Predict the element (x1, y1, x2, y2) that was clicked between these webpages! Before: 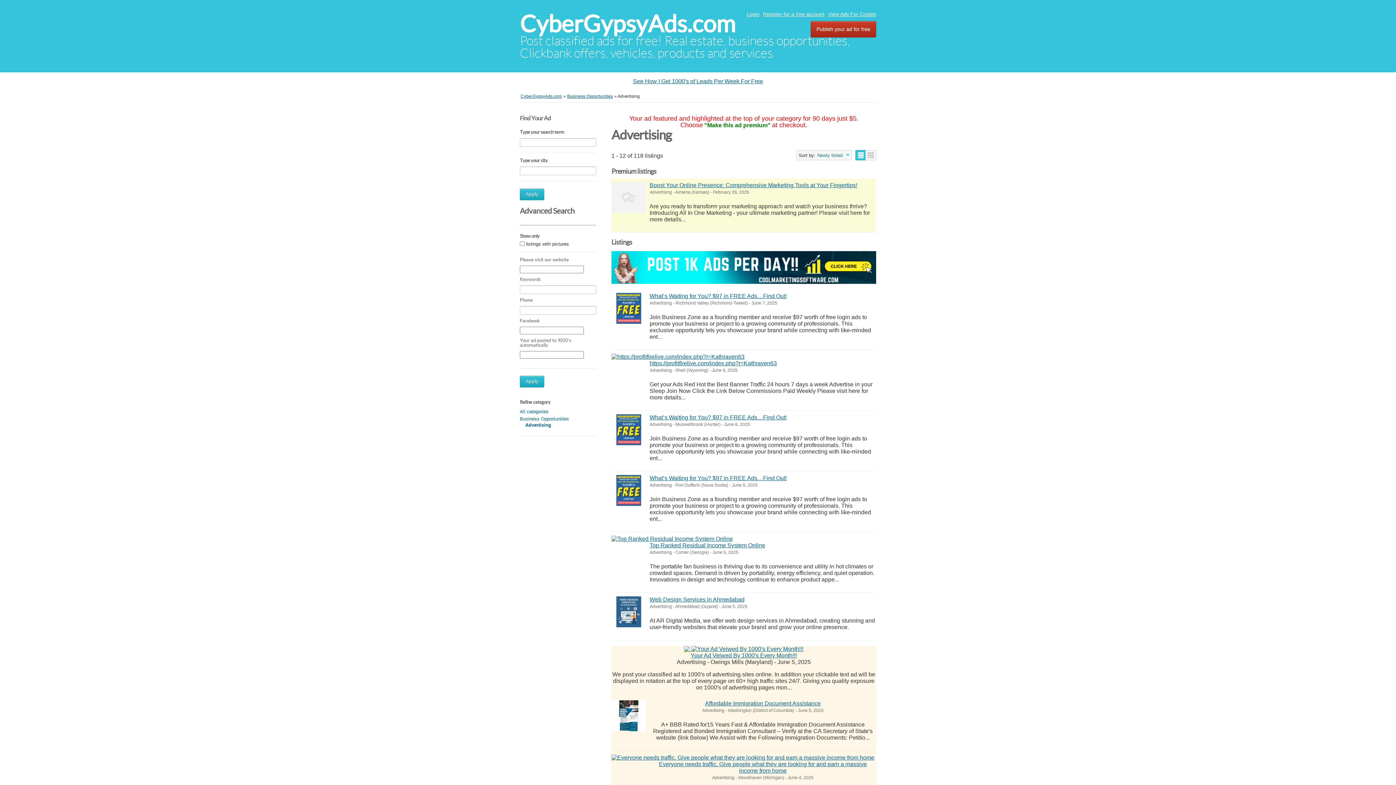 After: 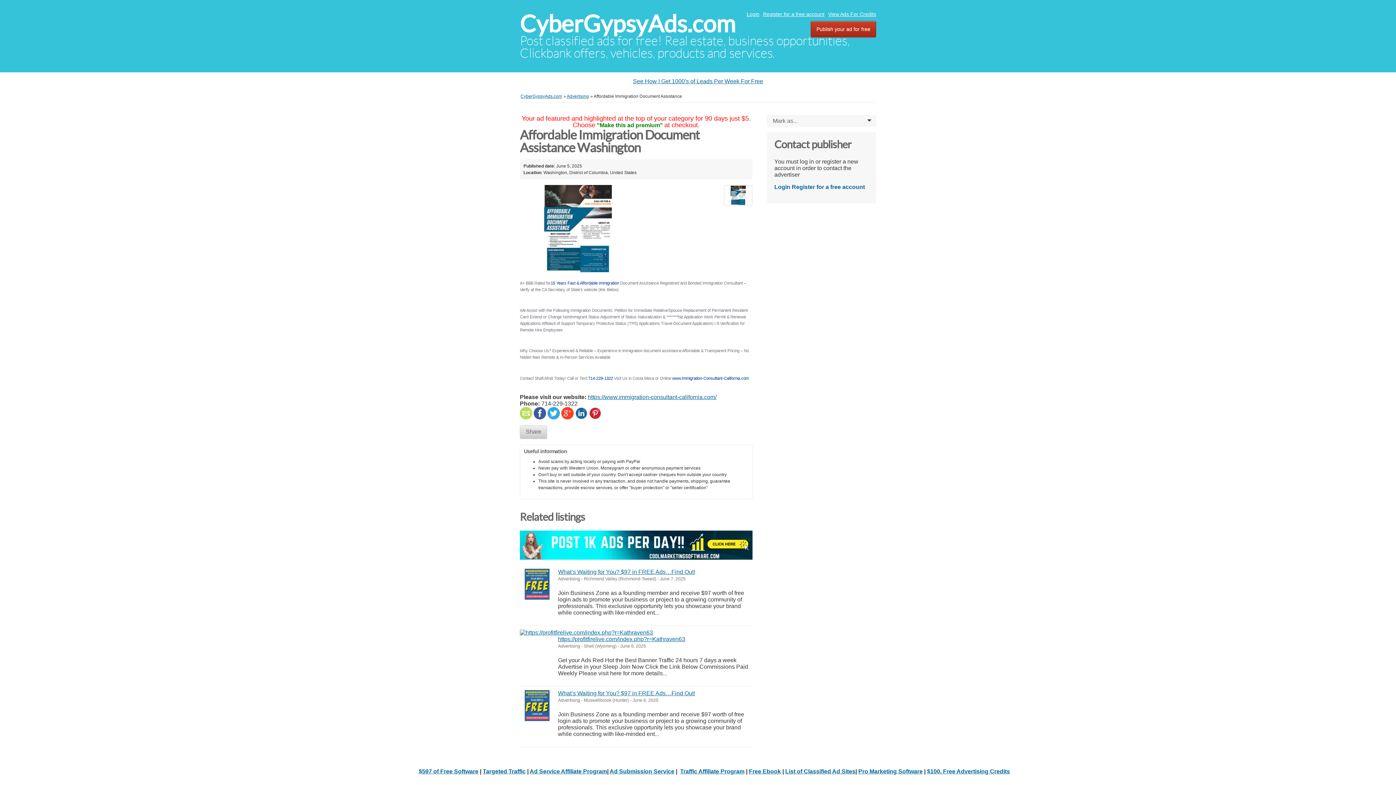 Action: label: Affordable Immigration Document Assistance bbox: (705, 700, 820, 707)